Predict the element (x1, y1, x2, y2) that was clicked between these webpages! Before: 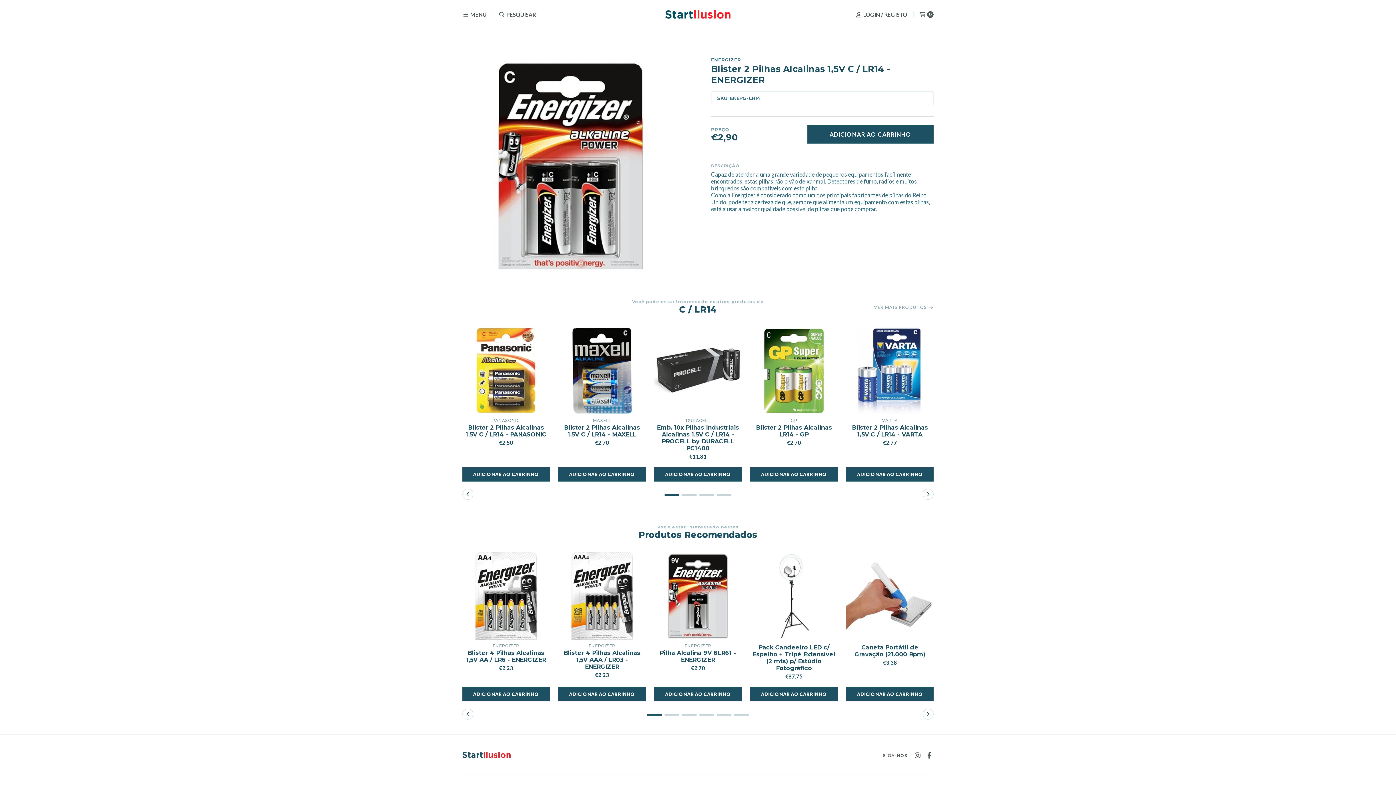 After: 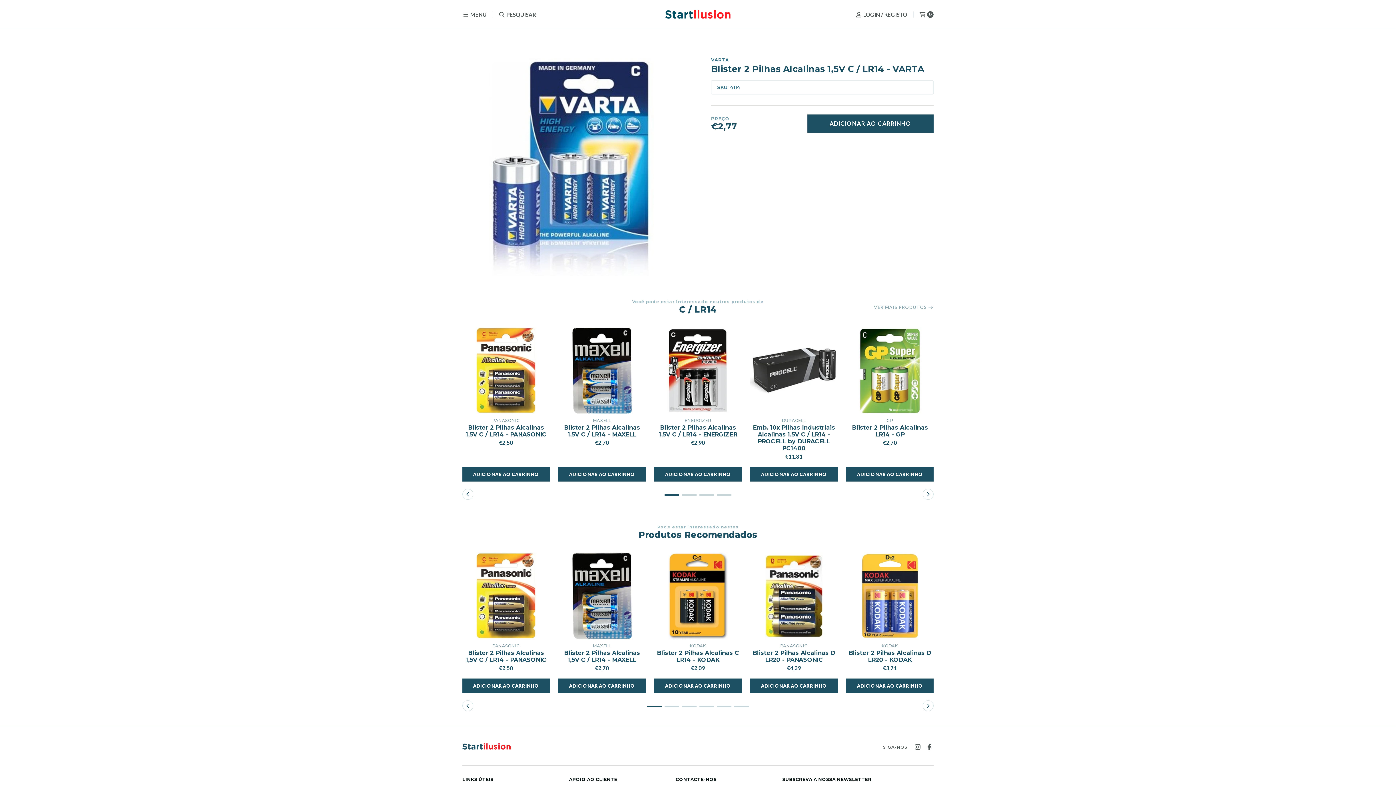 Action: bbox: (846, 327, 933, 414)